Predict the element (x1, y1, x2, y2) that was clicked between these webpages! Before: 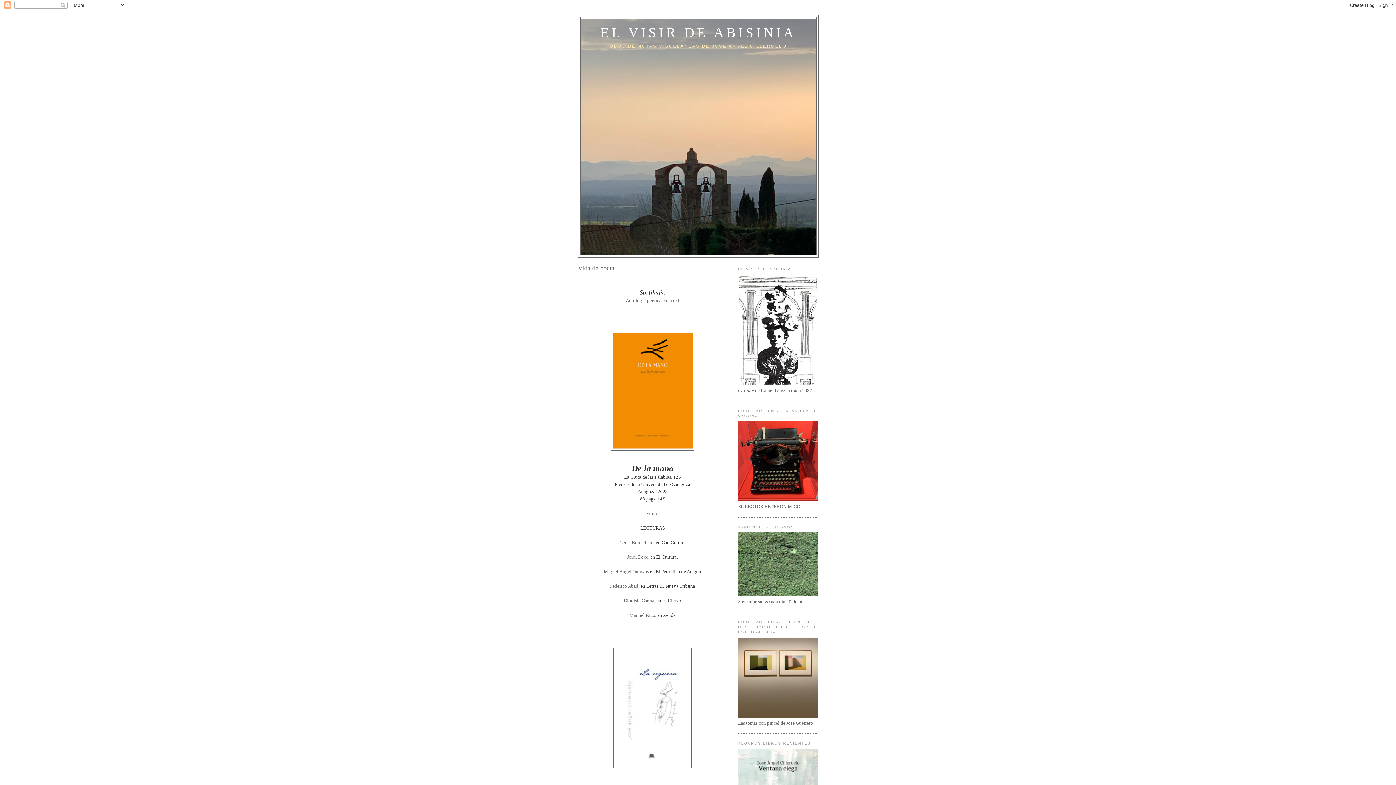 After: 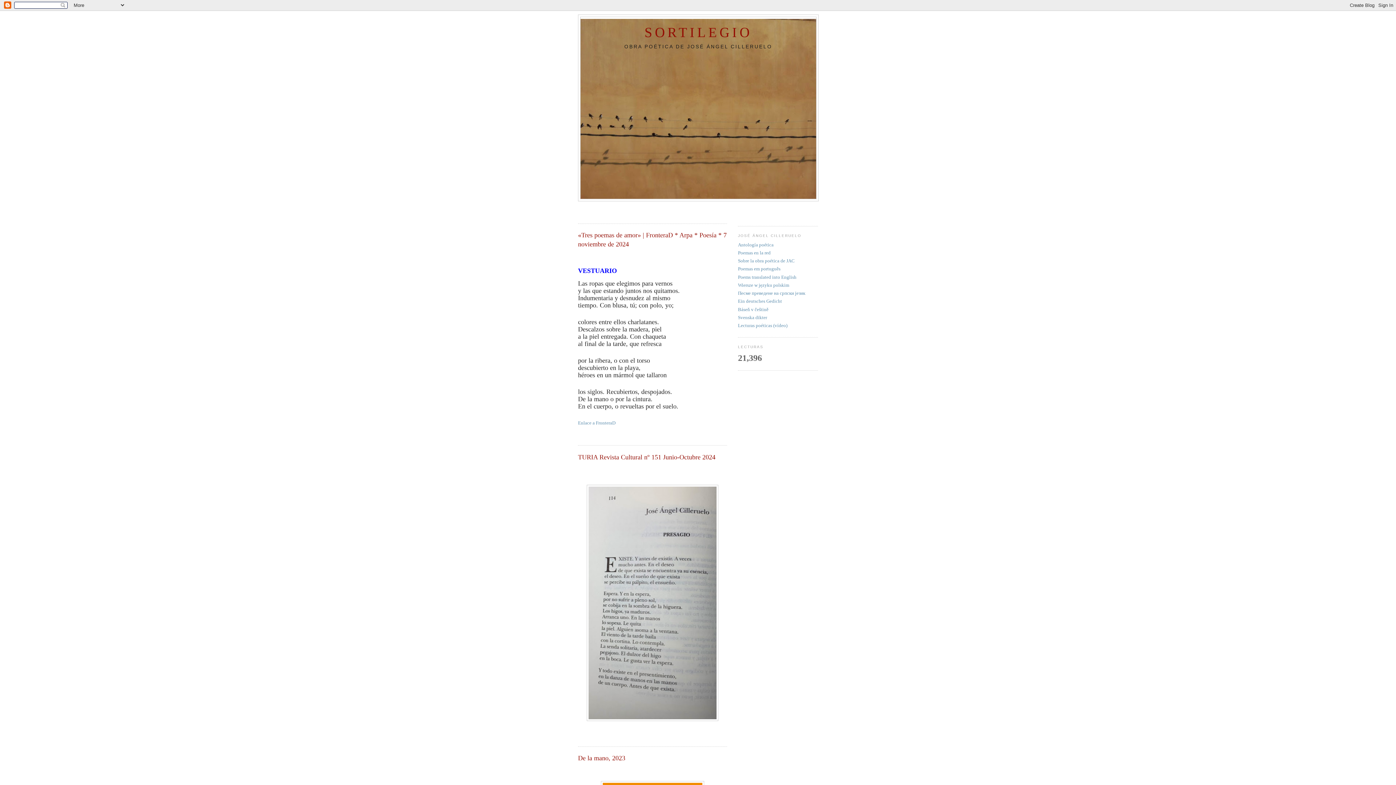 Action: bbox: (626, 297, 679, 303) label: Antología poética en la red